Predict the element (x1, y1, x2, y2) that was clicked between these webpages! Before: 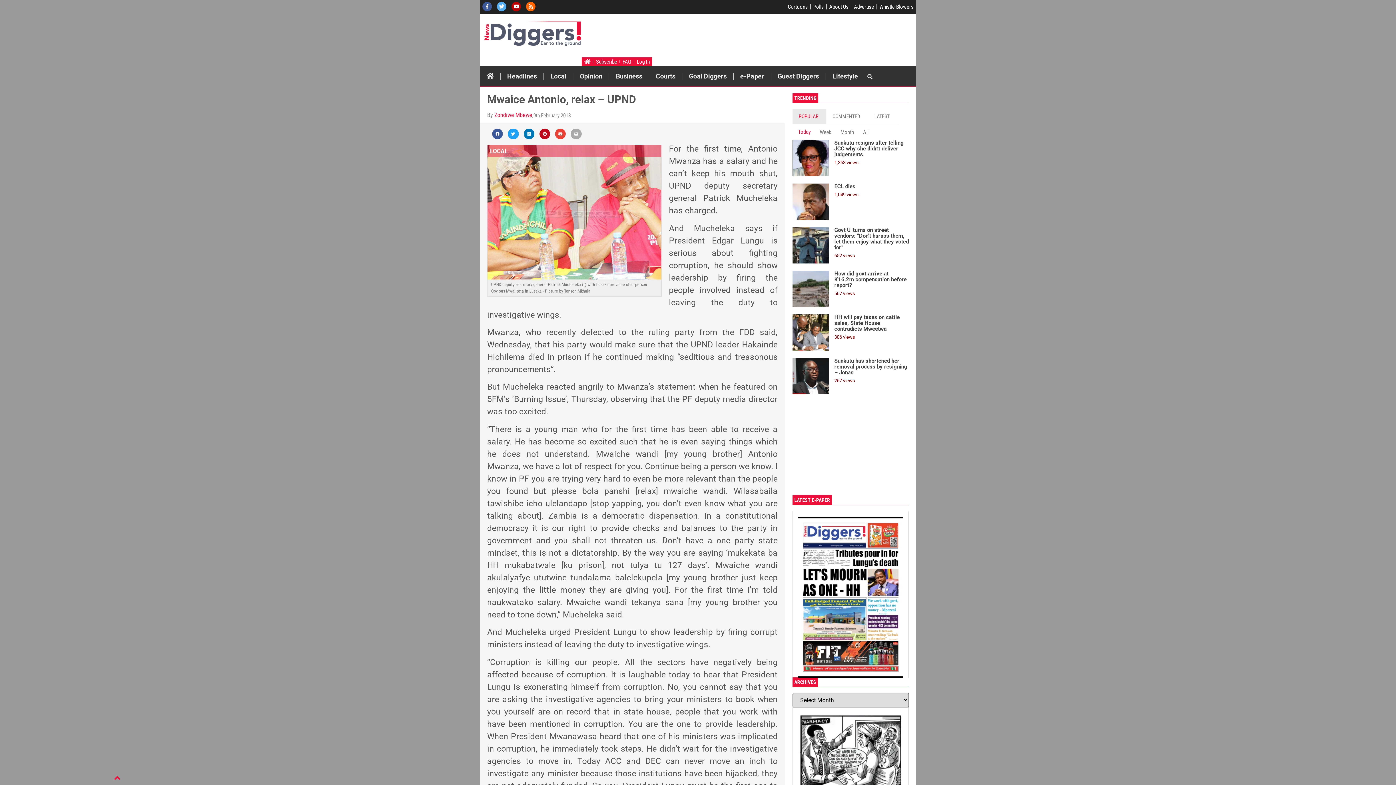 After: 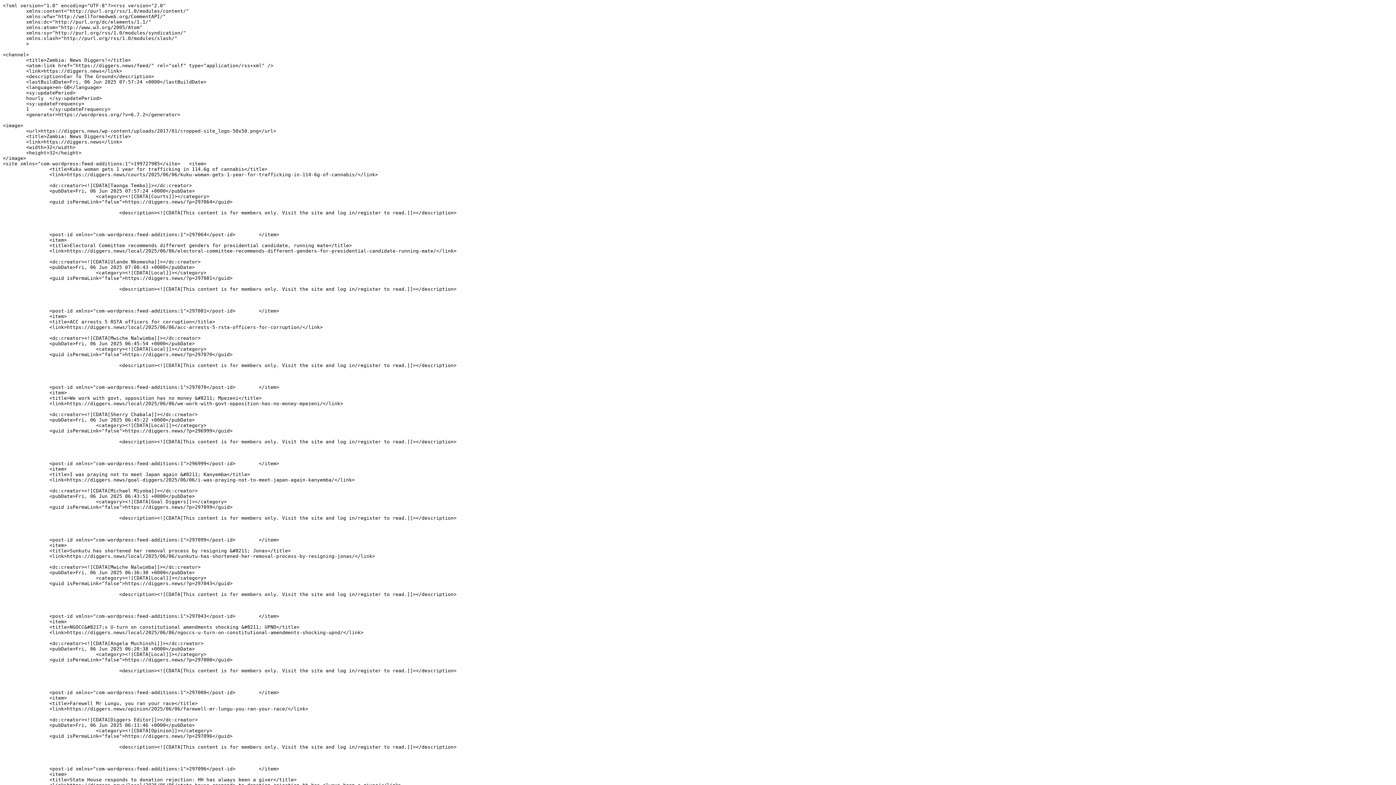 Action: bbox: (523, 0, 538, 13)